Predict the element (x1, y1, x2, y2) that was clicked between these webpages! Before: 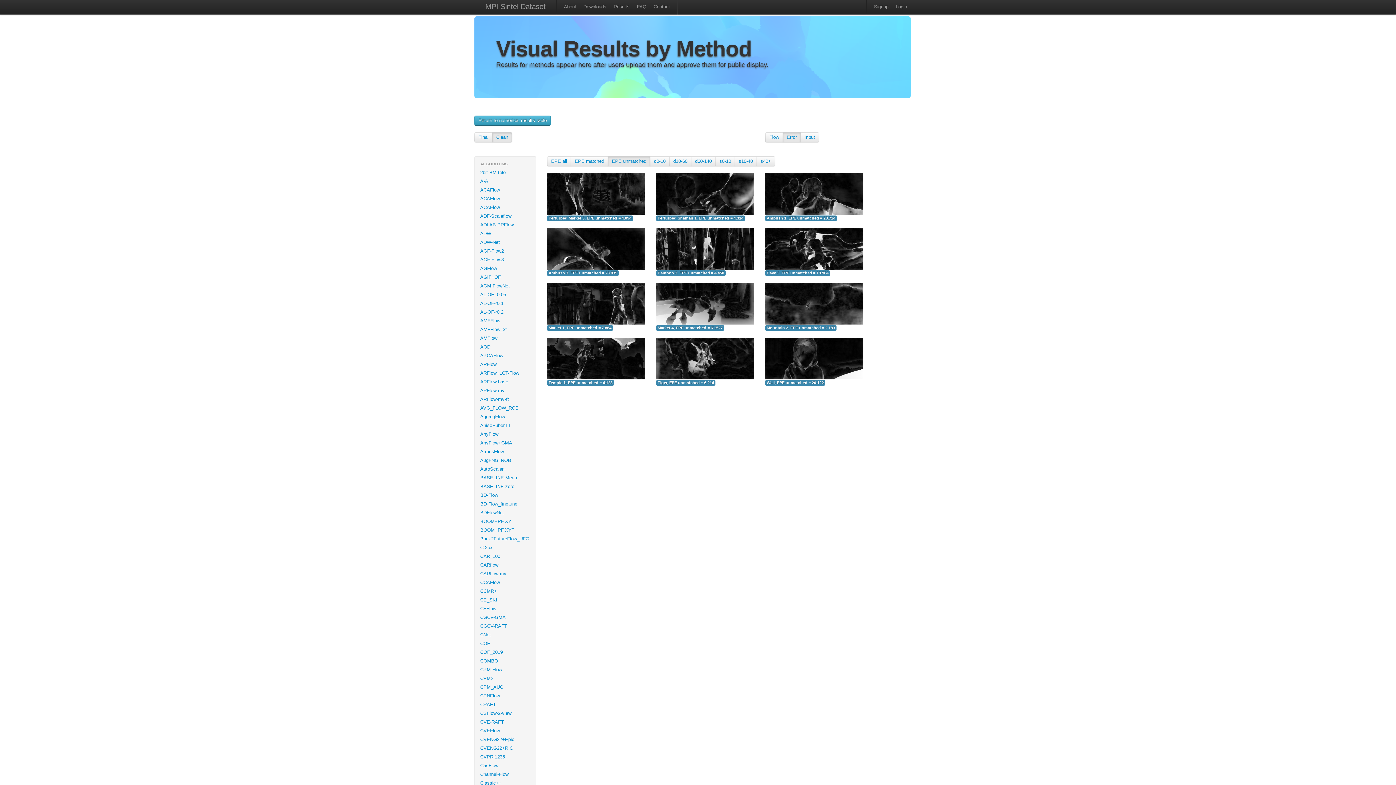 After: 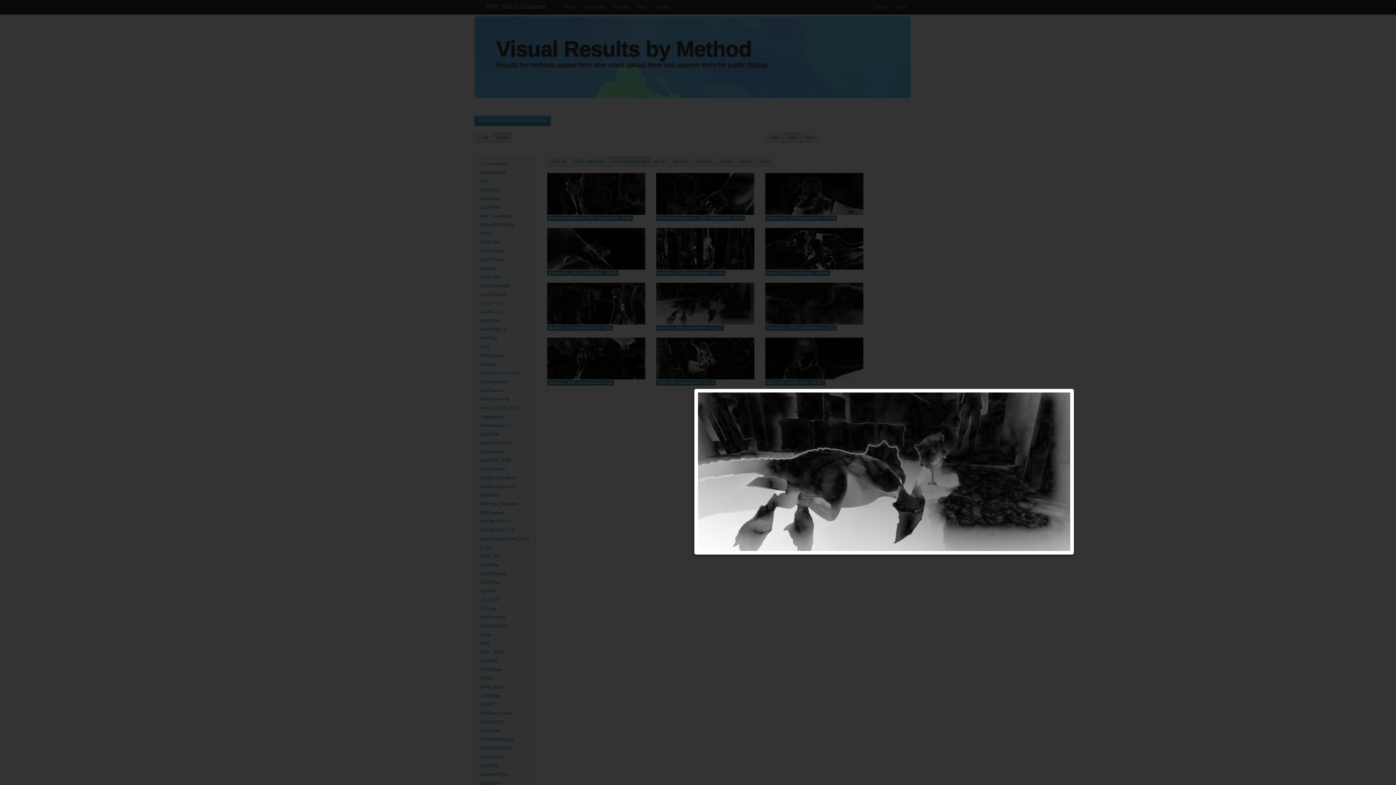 Action: label:   bbox: (656, 300, 754, 306)